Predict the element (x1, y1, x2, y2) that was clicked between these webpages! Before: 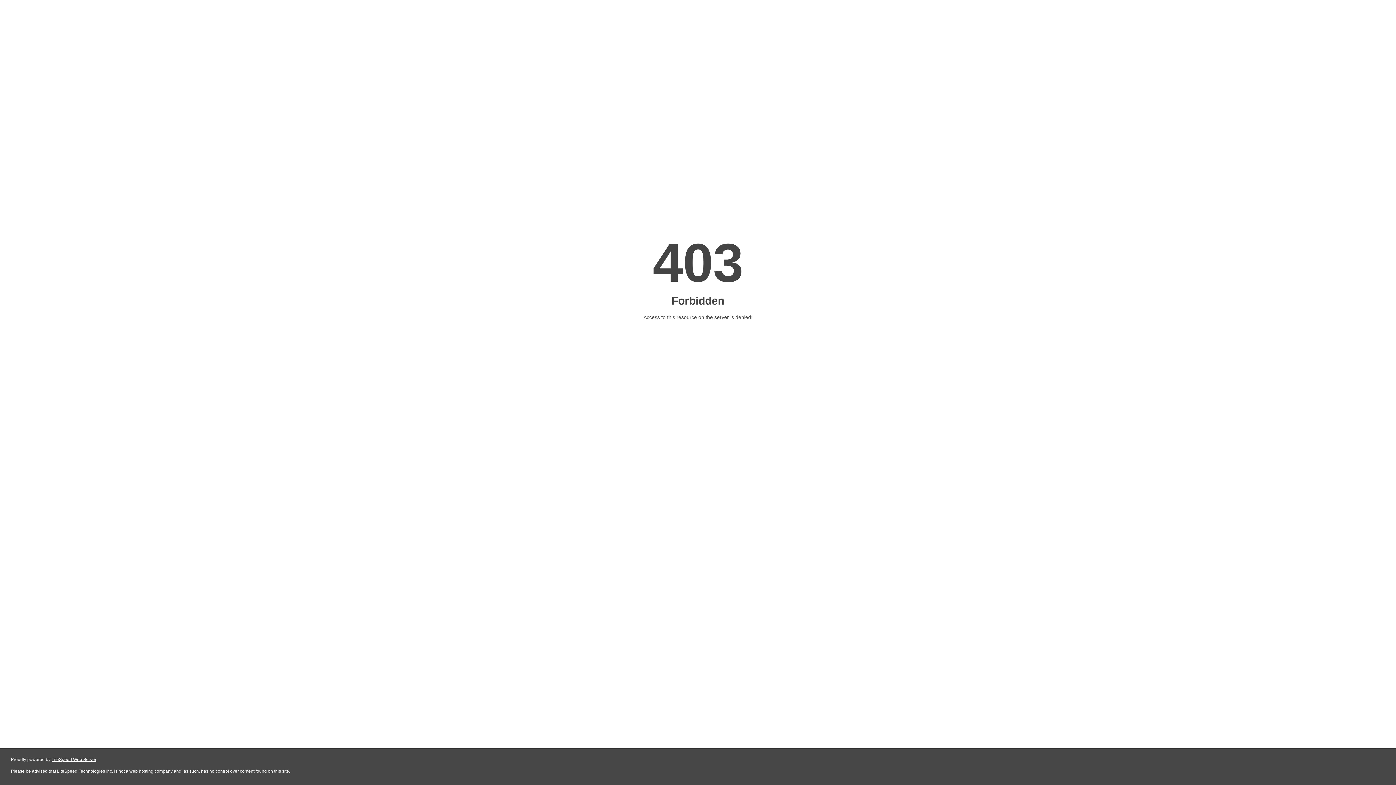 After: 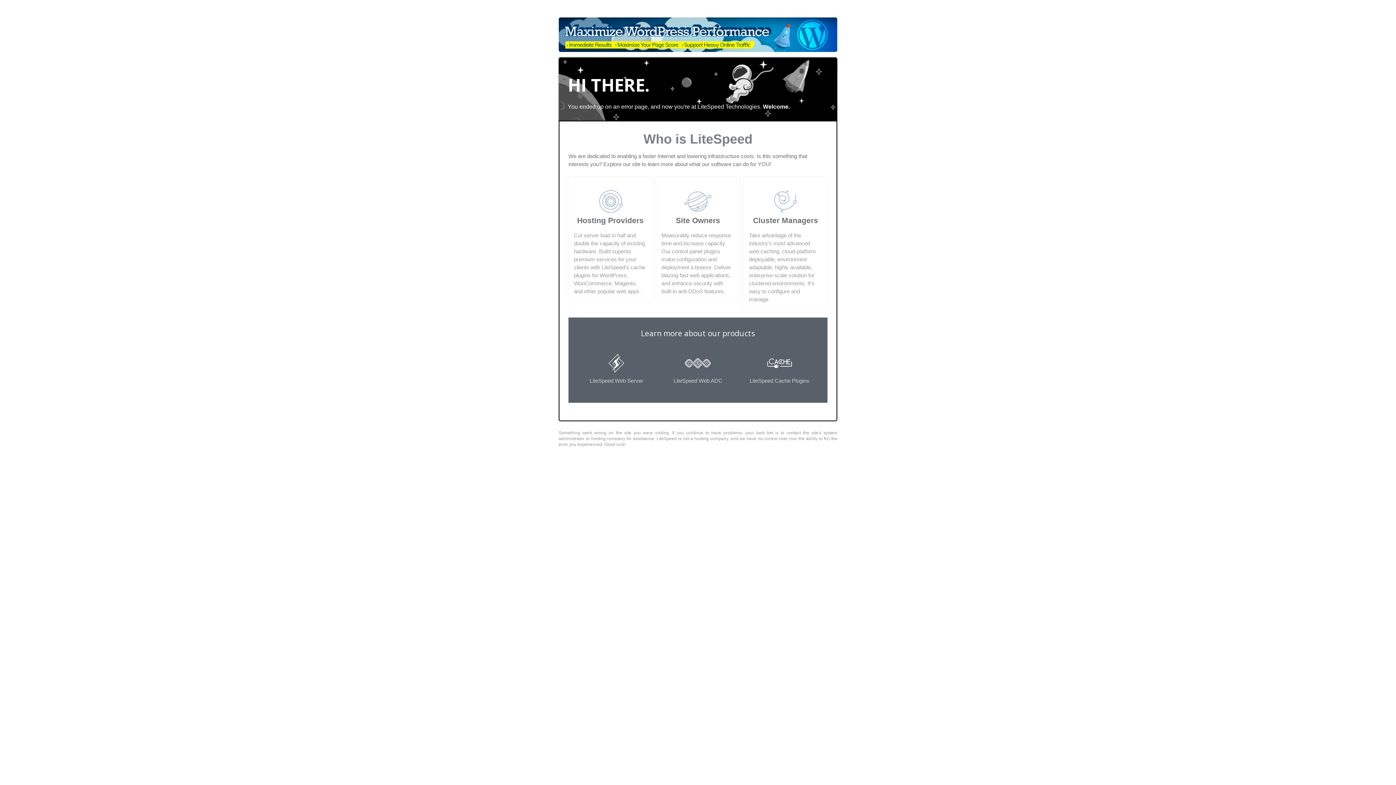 Action: bbox: (51, 757, 96, 762) label: LiteSpeed Web Server